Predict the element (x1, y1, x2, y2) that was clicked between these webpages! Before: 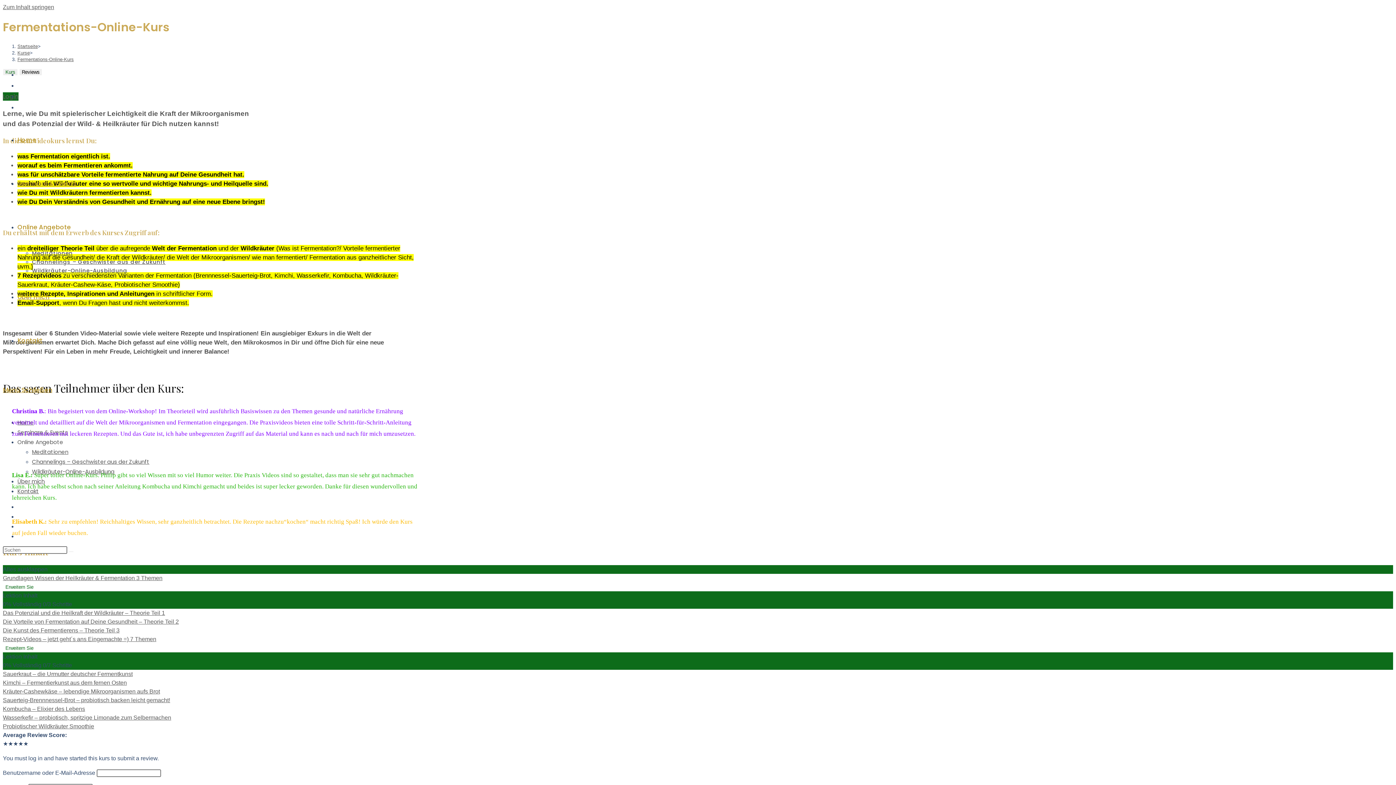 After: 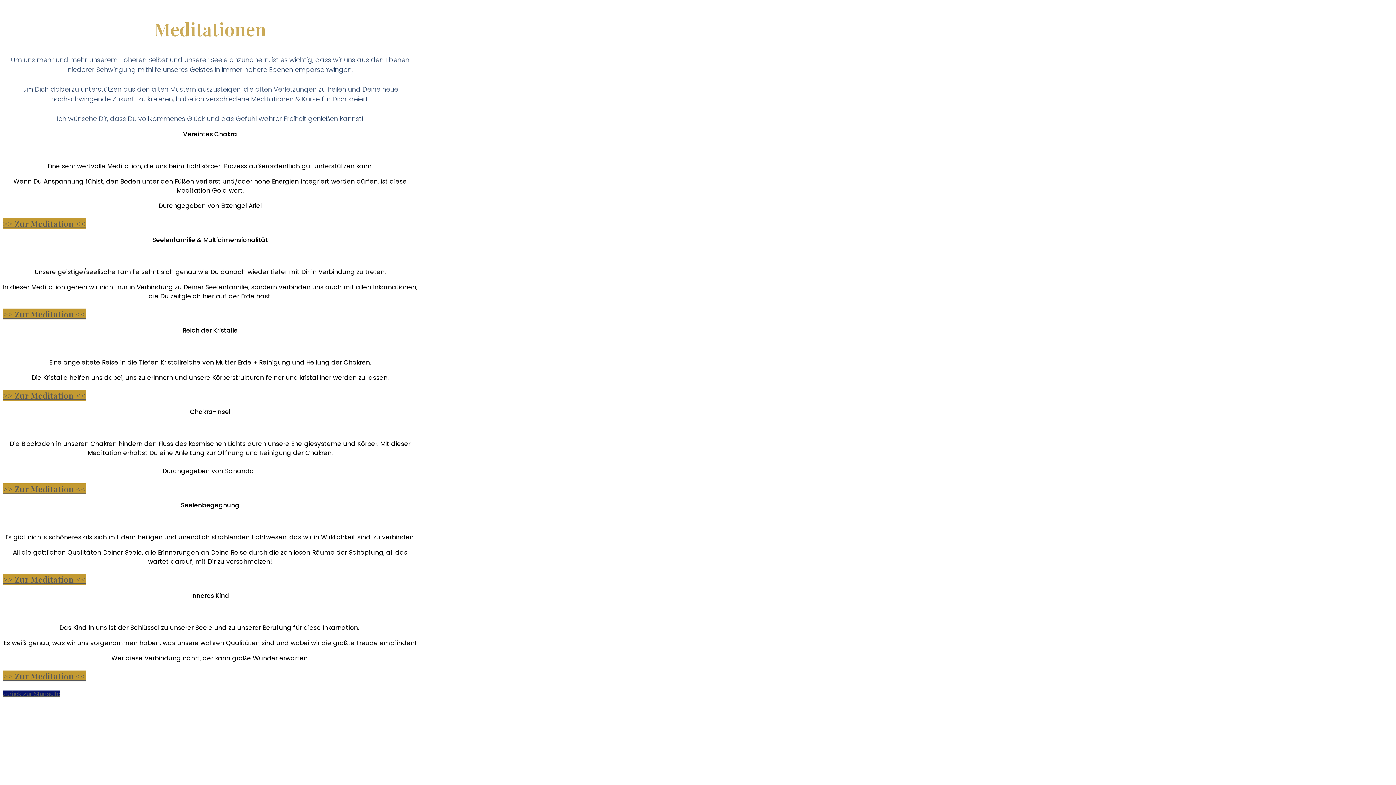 Action: label: Meditationen bbox: (32, 249, 72, 257)